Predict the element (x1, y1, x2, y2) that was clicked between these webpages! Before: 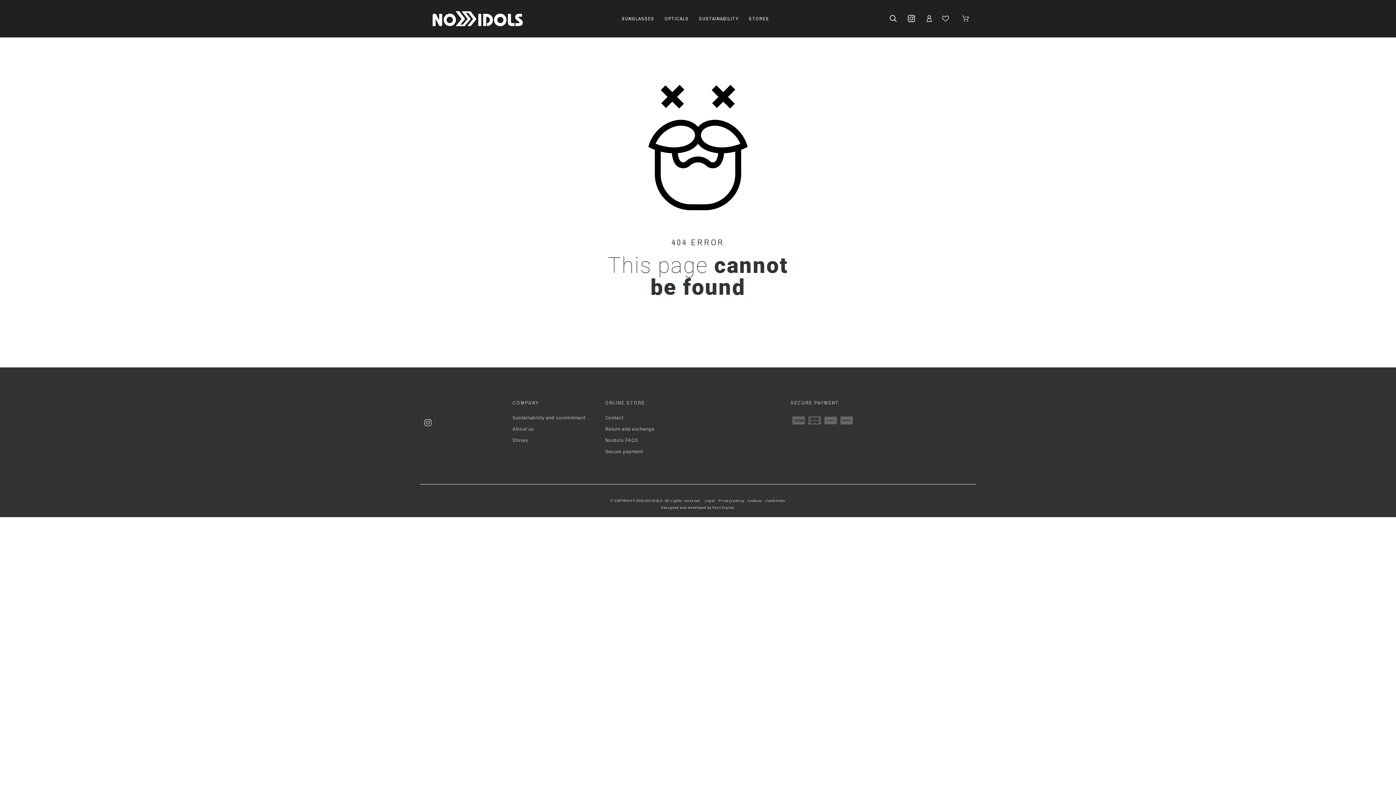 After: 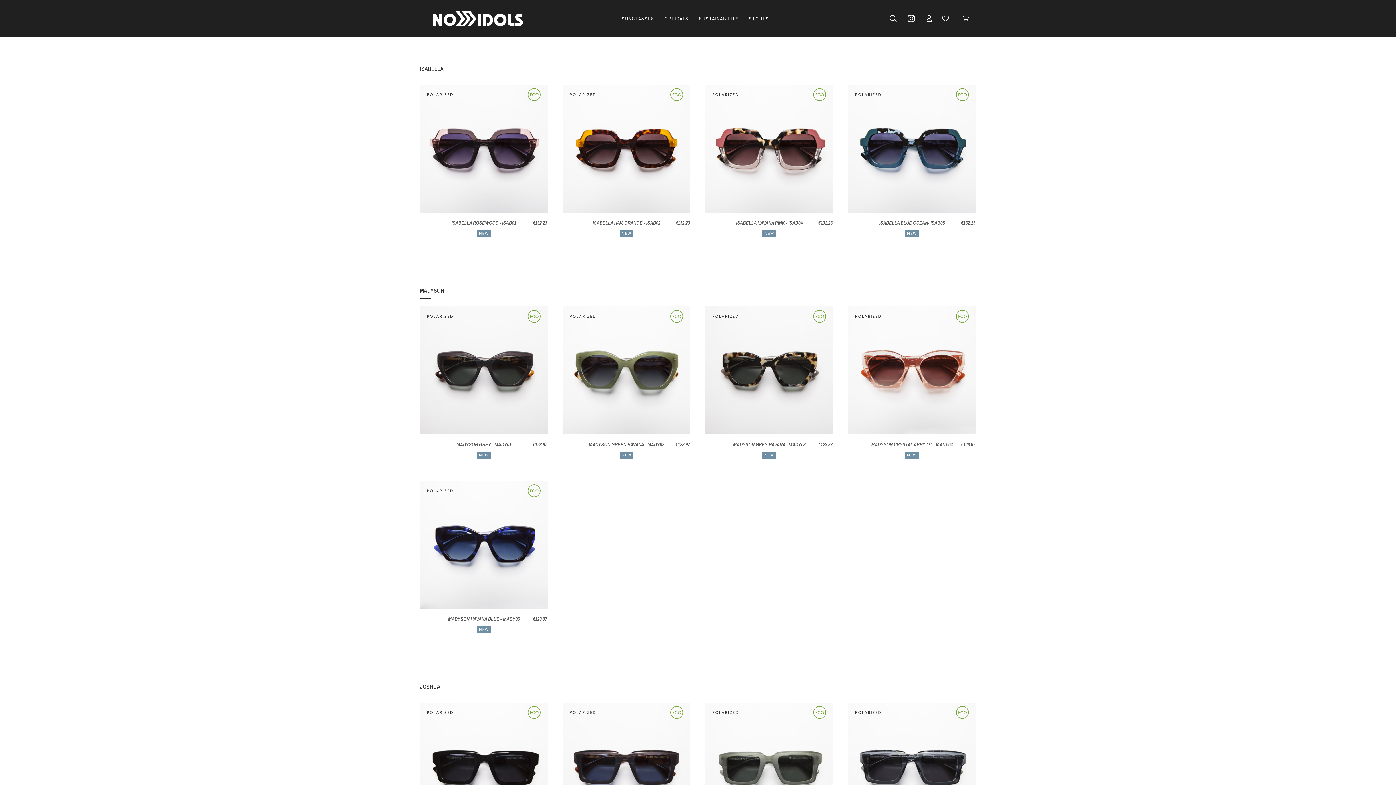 Action: label: SUNGLASSES bbox: (621, 16, 659, 21)